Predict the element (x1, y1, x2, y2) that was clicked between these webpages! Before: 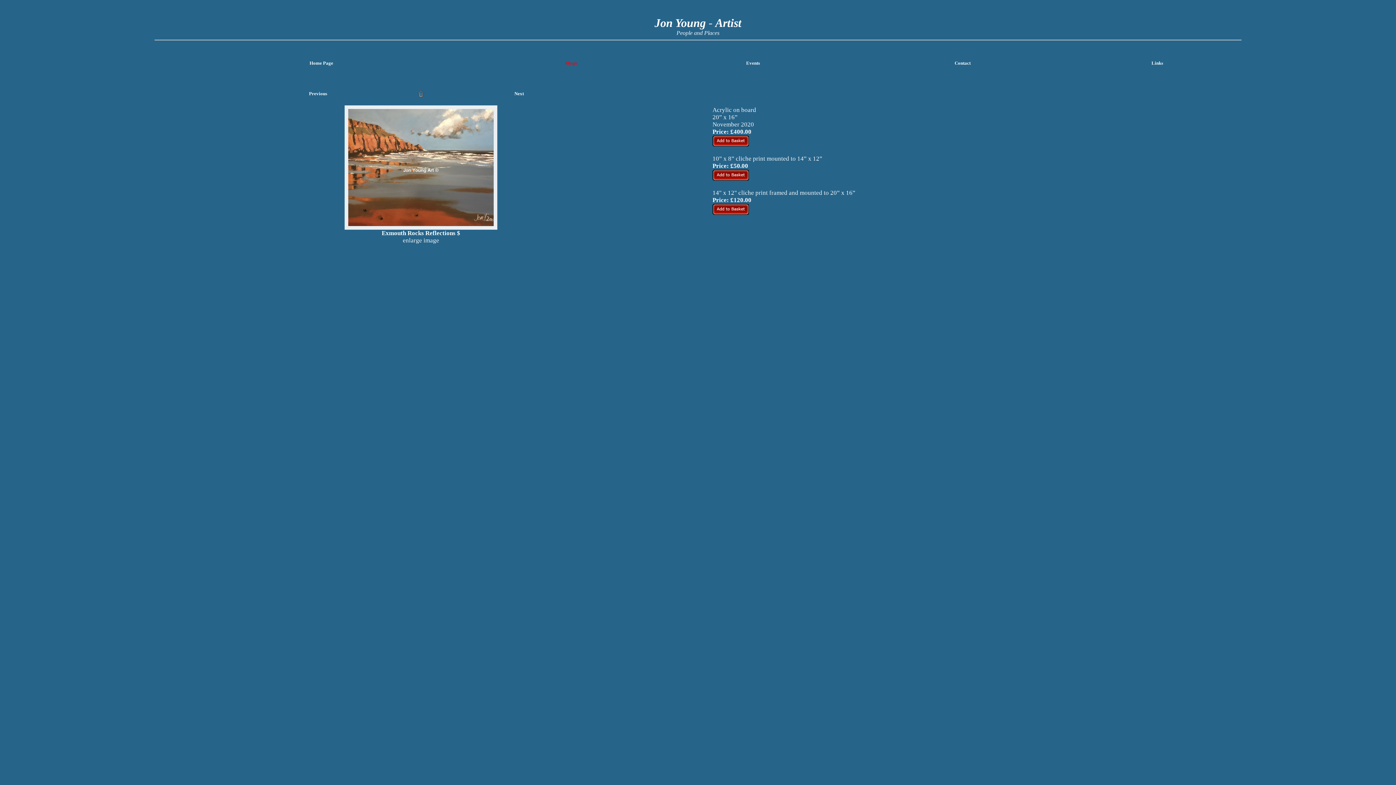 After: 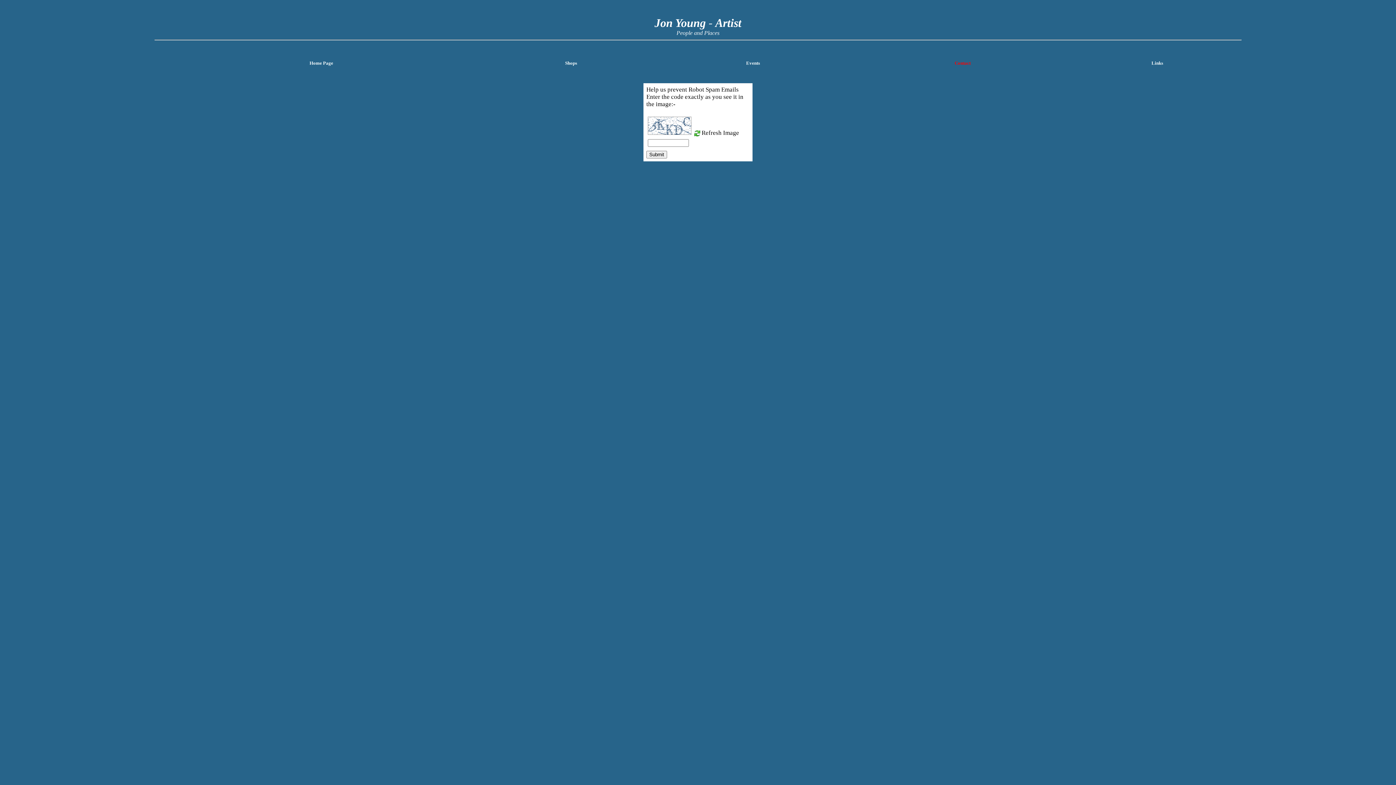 Action: bbox: (954, 60, 970, 65) label: Contact